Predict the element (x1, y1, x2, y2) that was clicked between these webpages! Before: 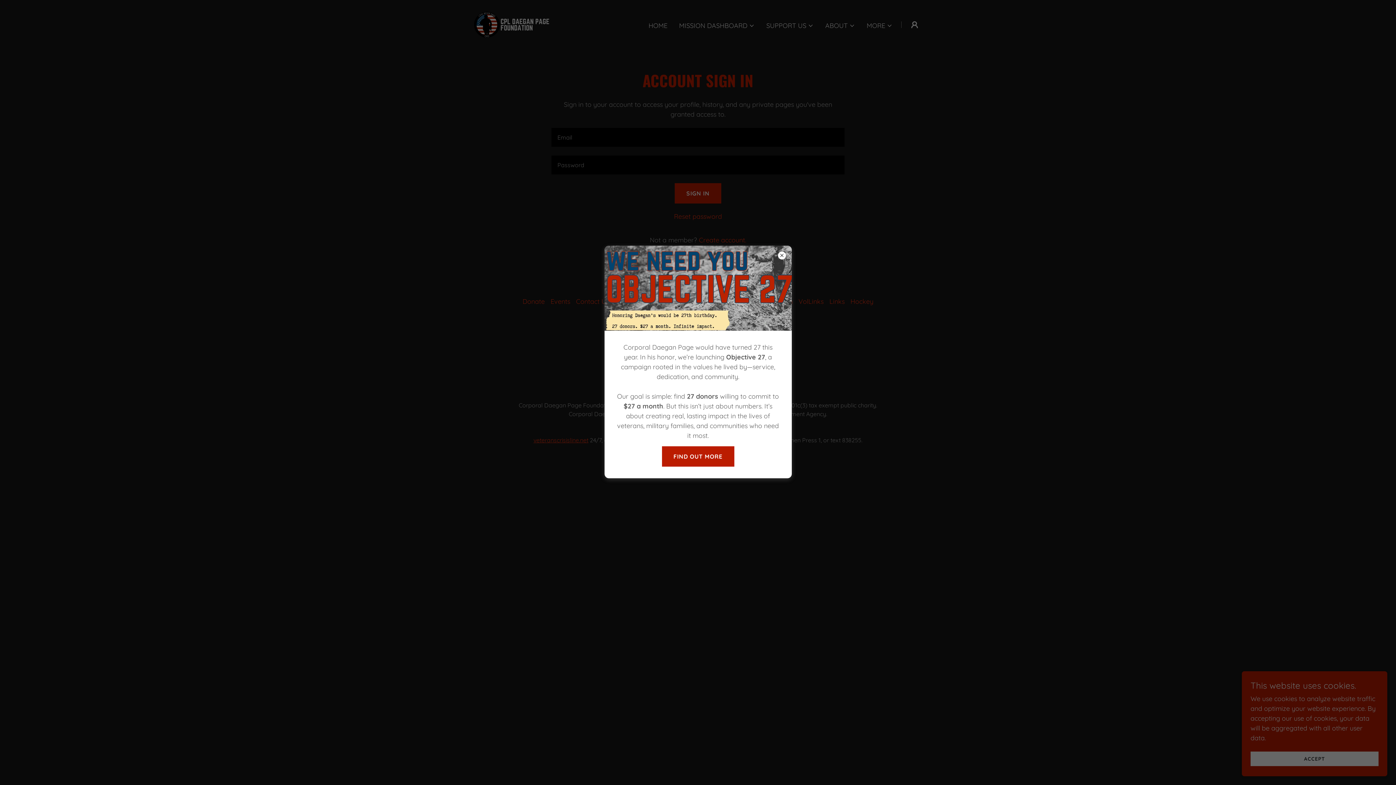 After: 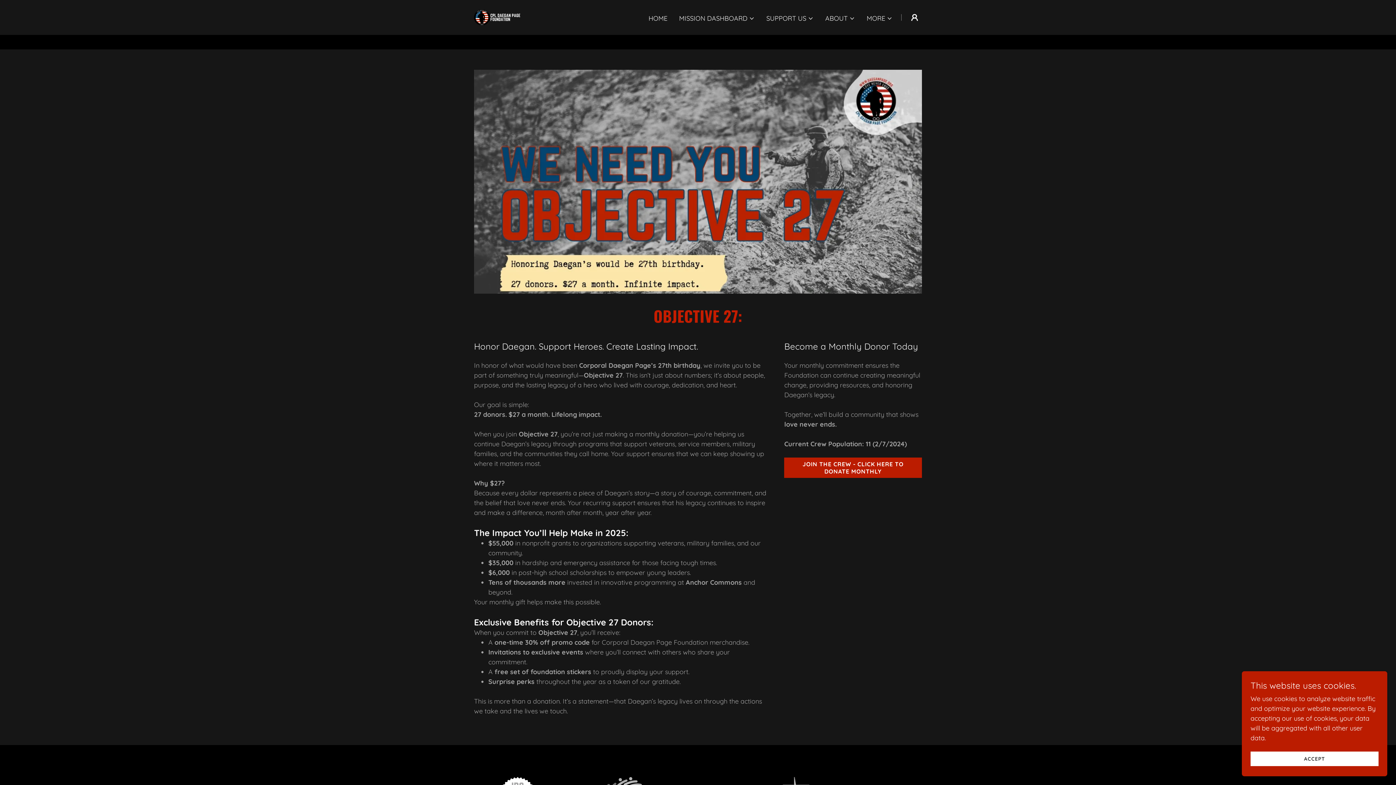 Action: bbox: (662, 446, 734, 466) label: FIND OUT MORE